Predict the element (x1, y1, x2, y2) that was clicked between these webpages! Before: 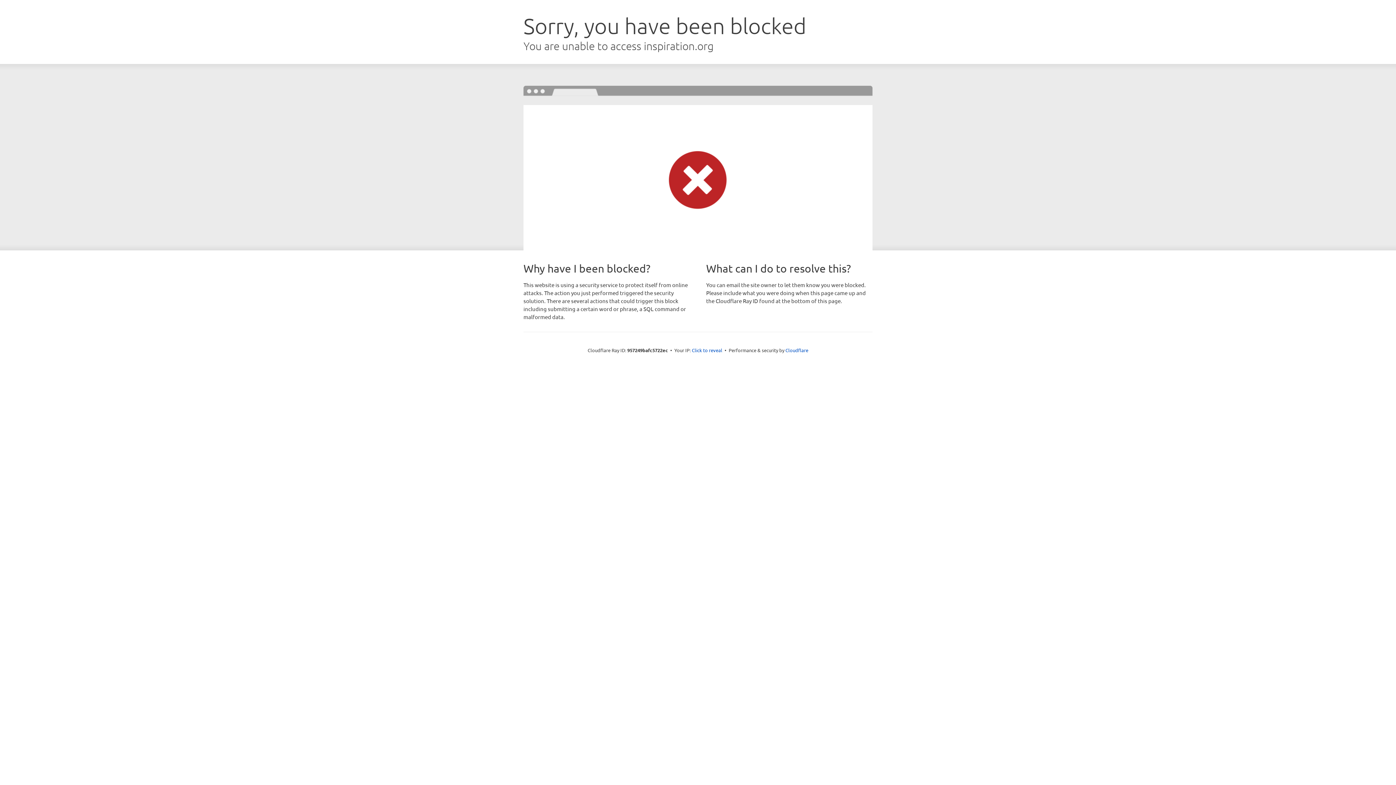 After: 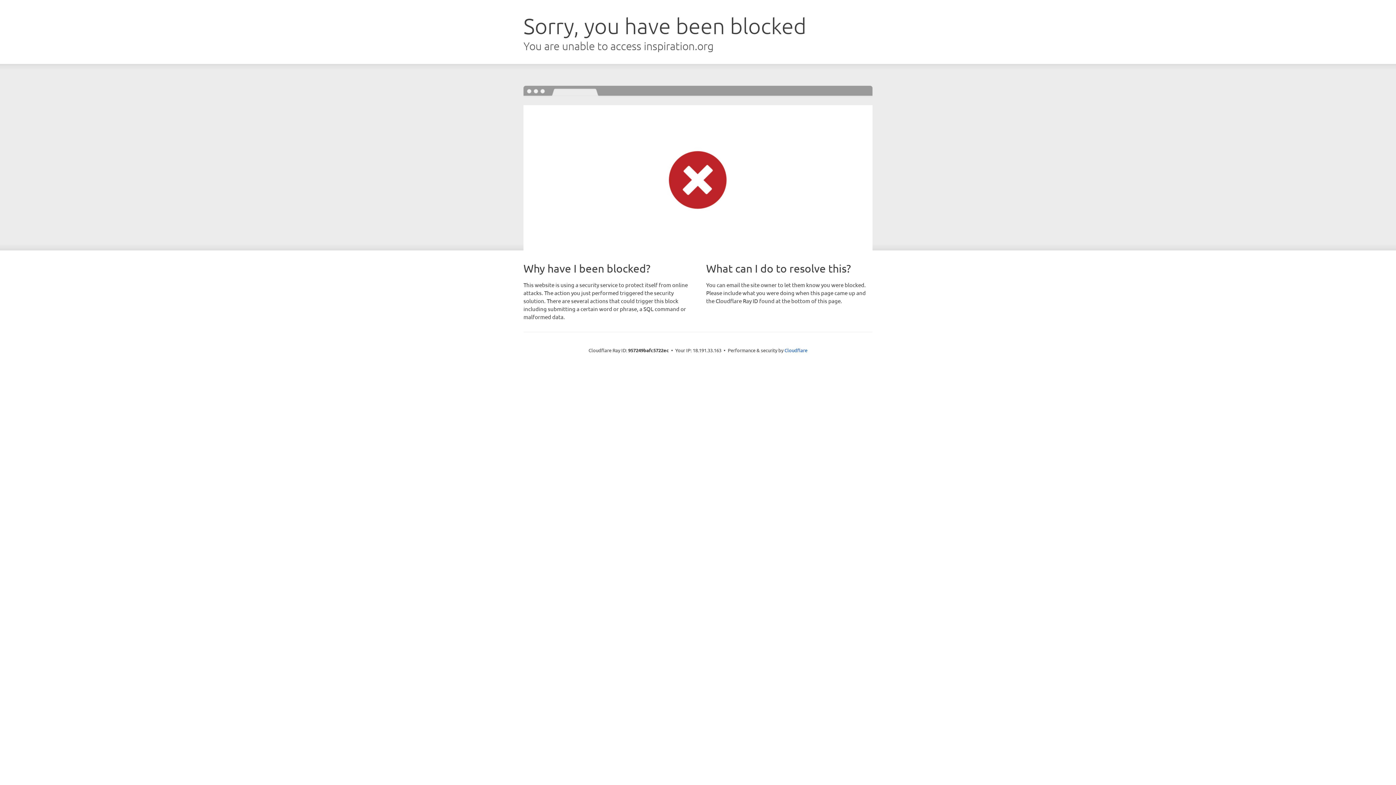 Action: label: Click to reveal bbox: (692, 346, 722, 353)